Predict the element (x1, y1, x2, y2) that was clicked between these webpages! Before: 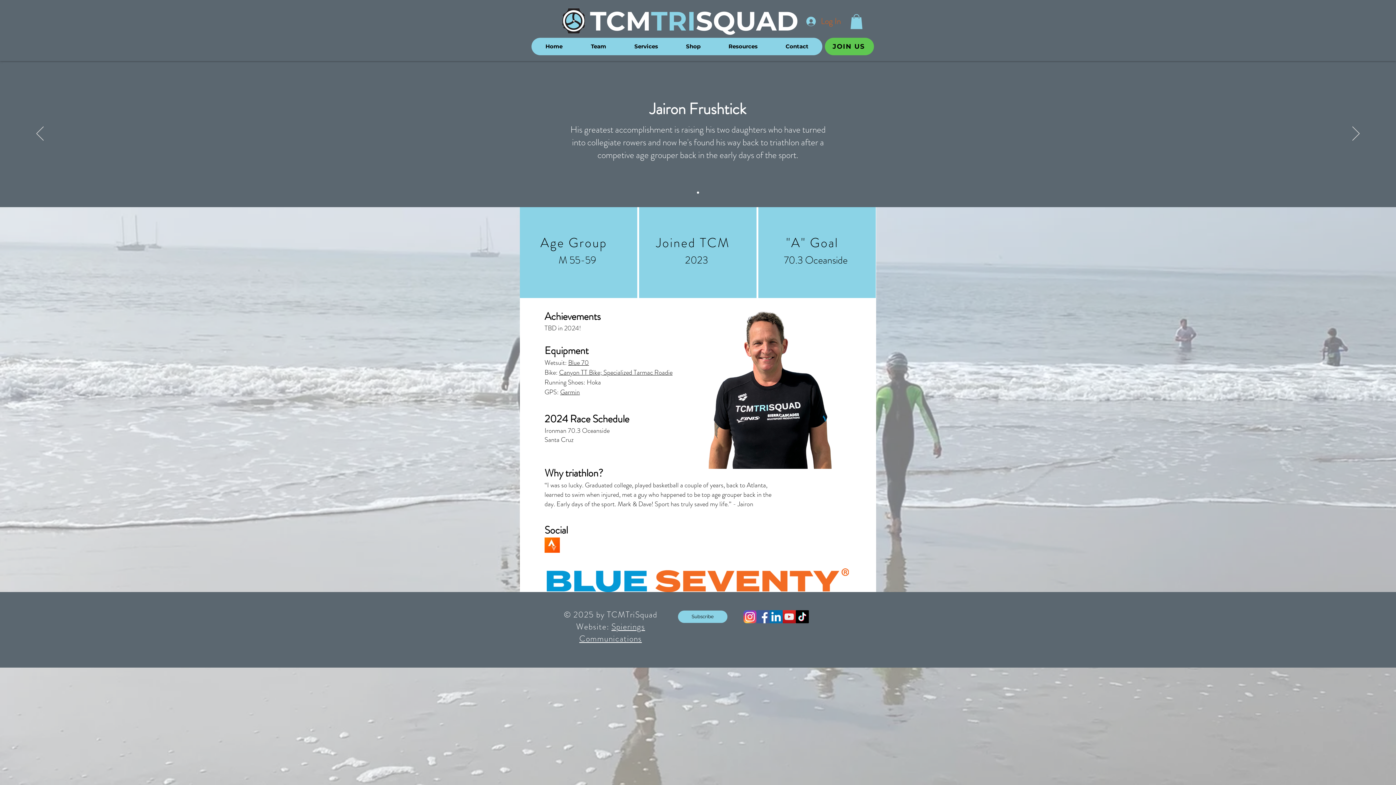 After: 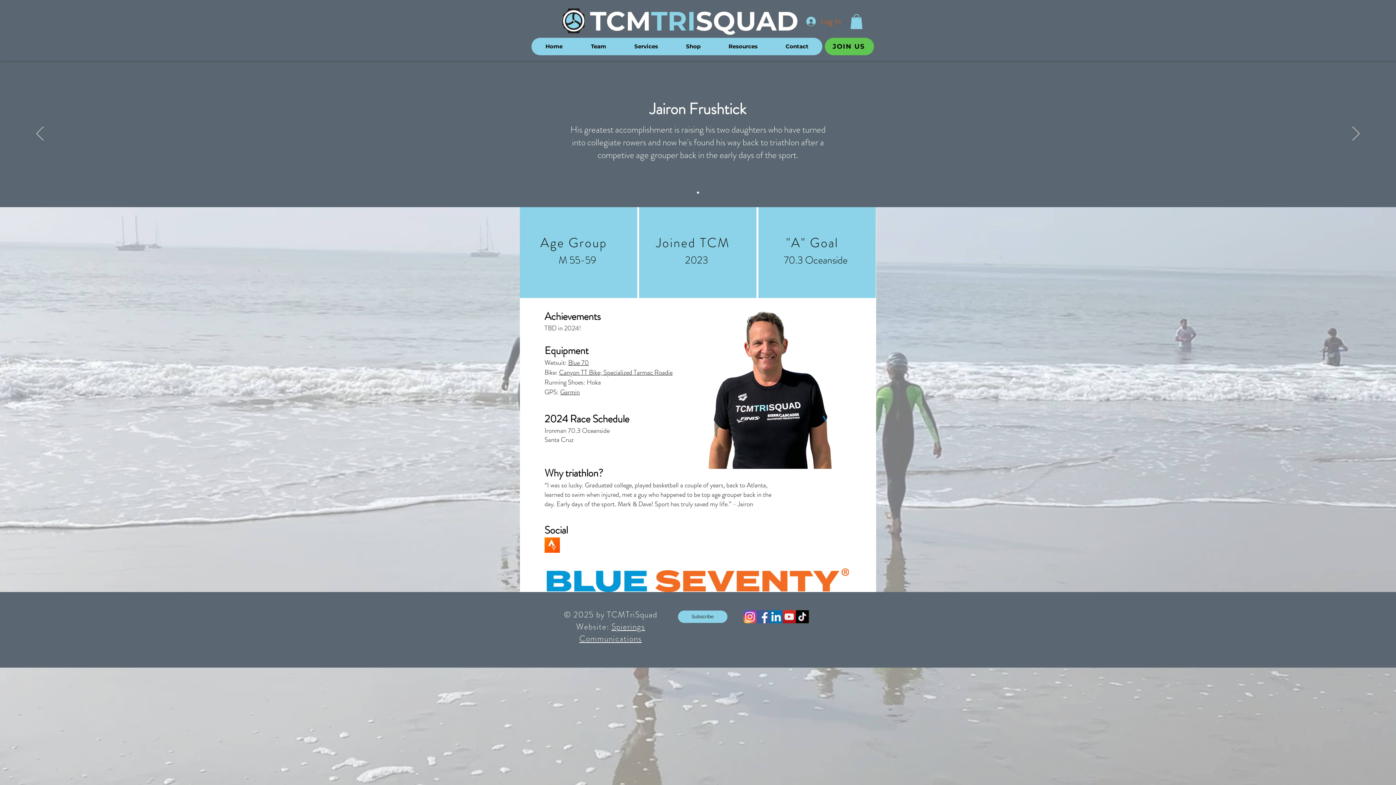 Action: label: YouTube bbox: (782, 610, 796, 623)